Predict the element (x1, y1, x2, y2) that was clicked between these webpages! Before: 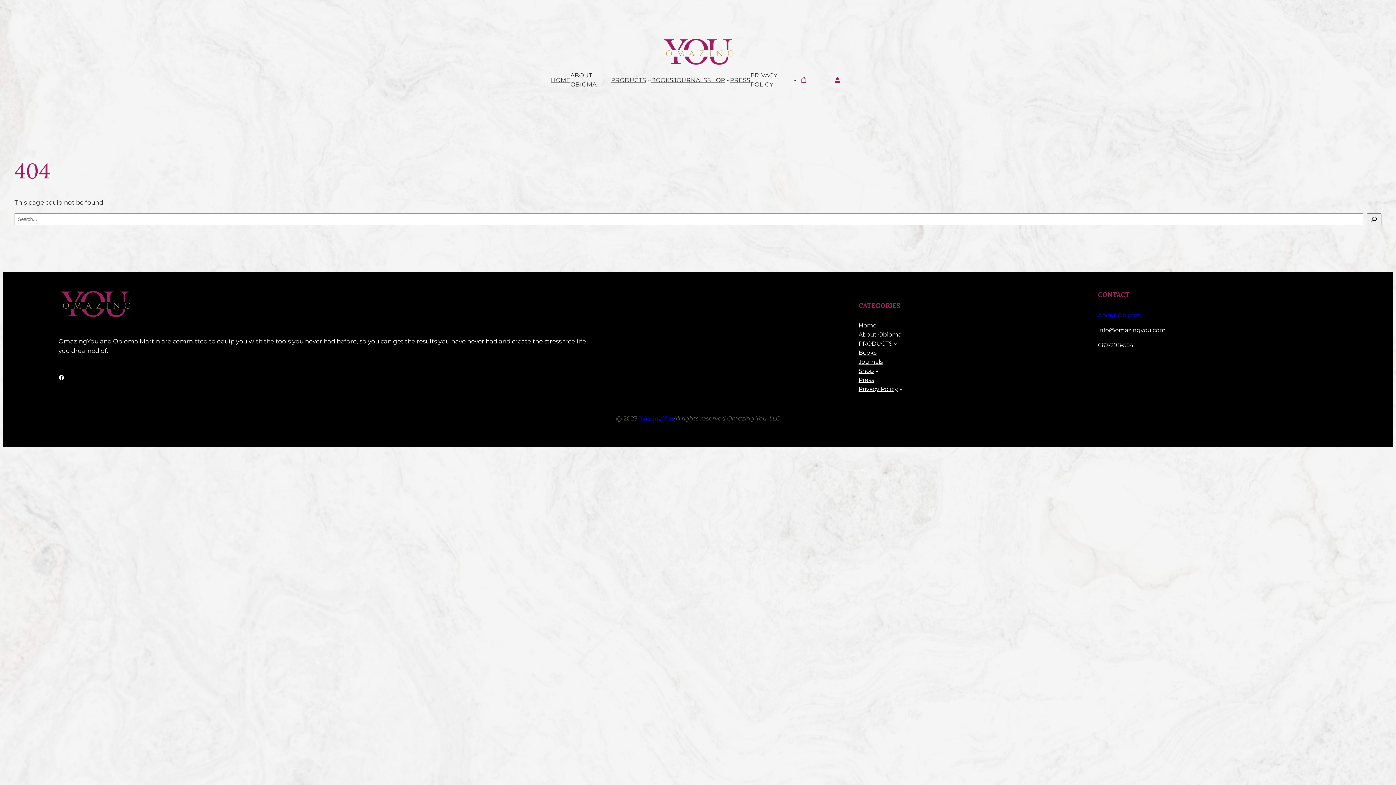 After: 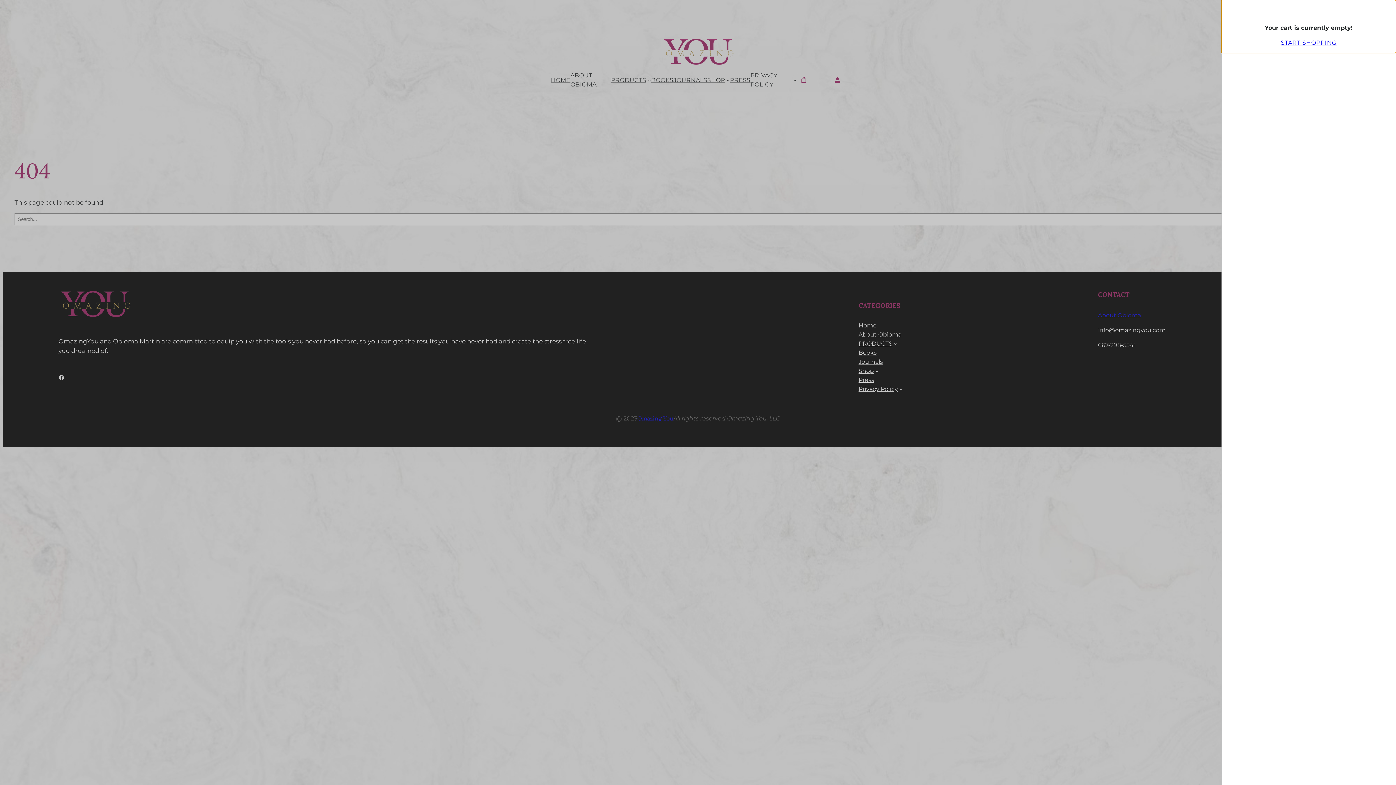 Action: bbox: (796, 72, 811, 87) label: 0 items in cart, total price of $0.00